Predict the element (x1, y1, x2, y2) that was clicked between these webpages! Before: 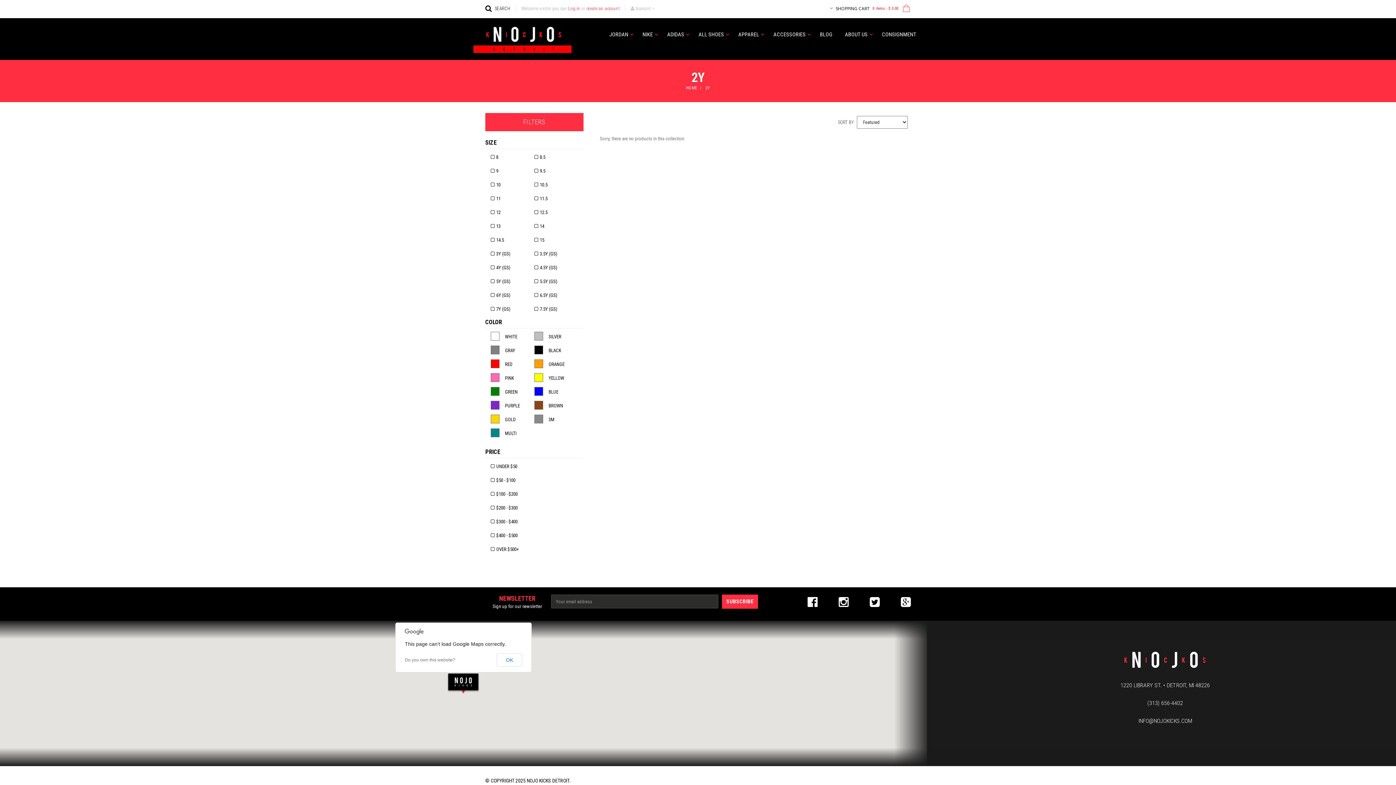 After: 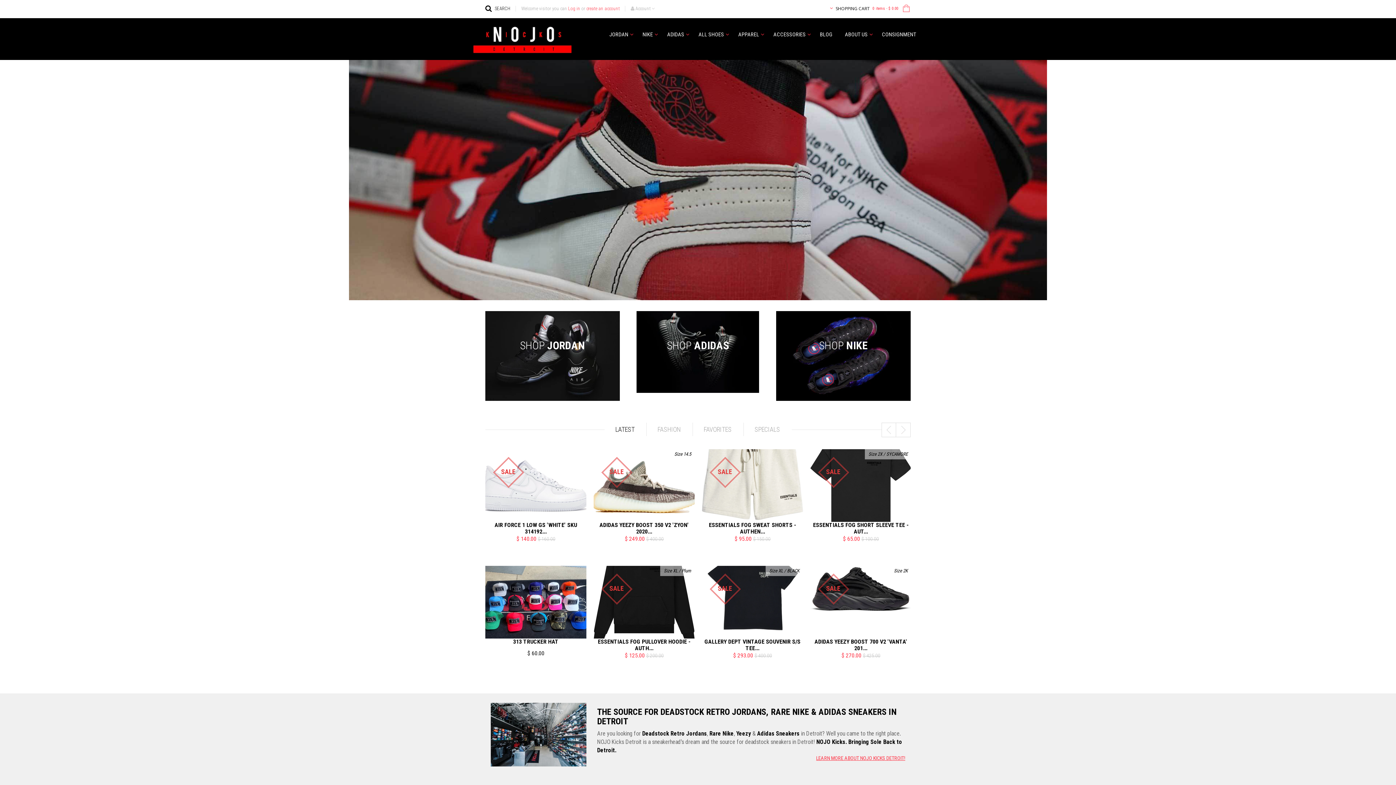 Action: bbox: (473, 18, 571, 60)